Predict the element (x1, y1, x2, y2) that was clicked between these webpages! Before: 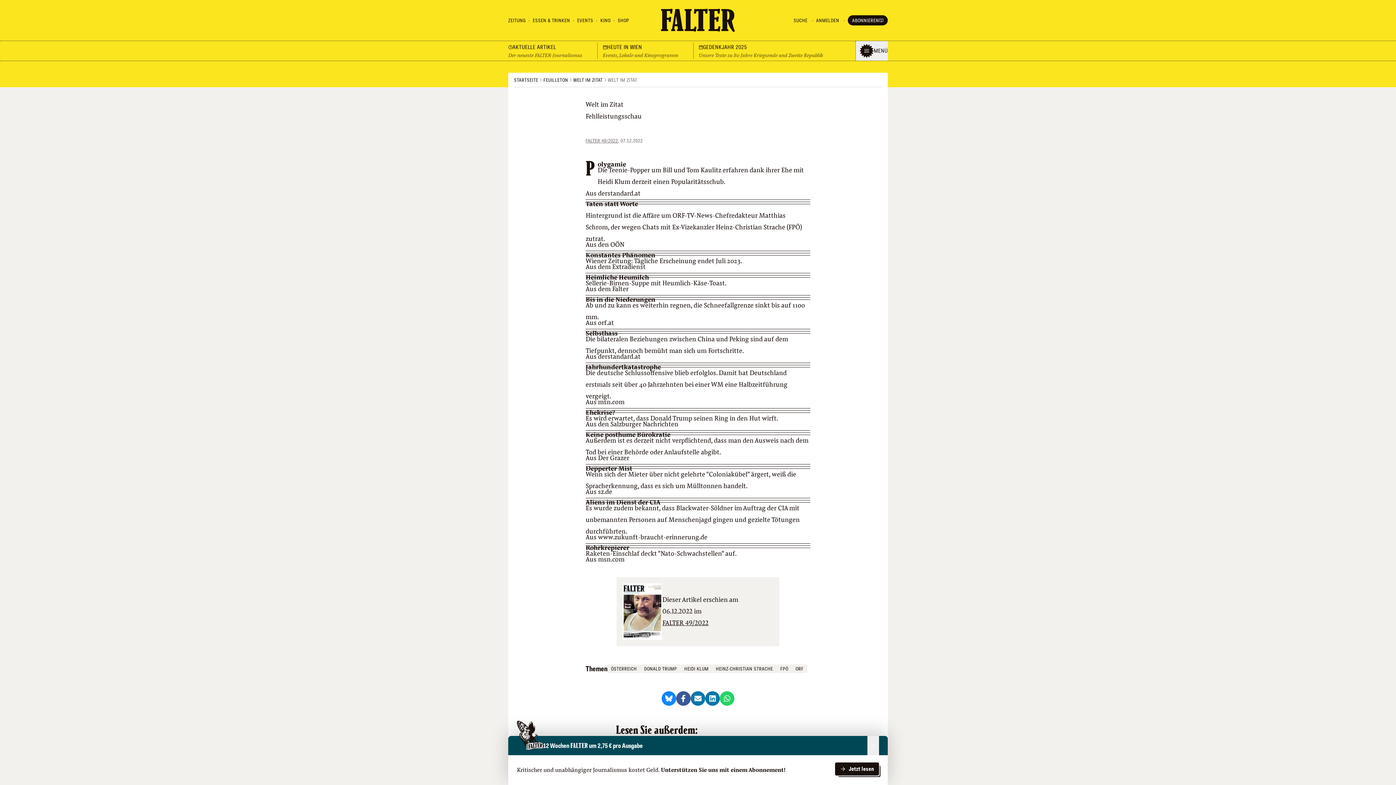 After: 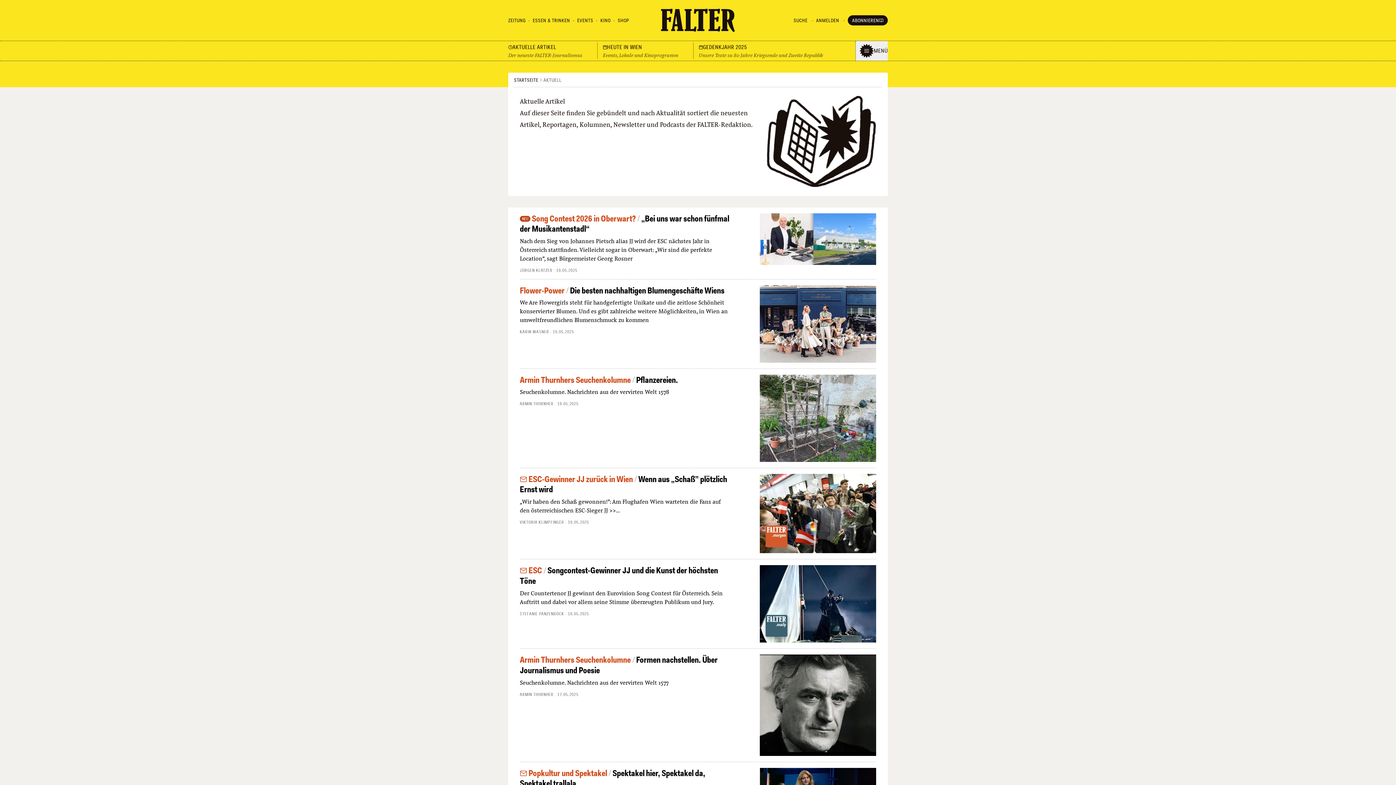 Action: bbox: (504, 42, 597, 58) label: AKTUELLE ARTIKEL
Der neueste FALTER-Journalismus